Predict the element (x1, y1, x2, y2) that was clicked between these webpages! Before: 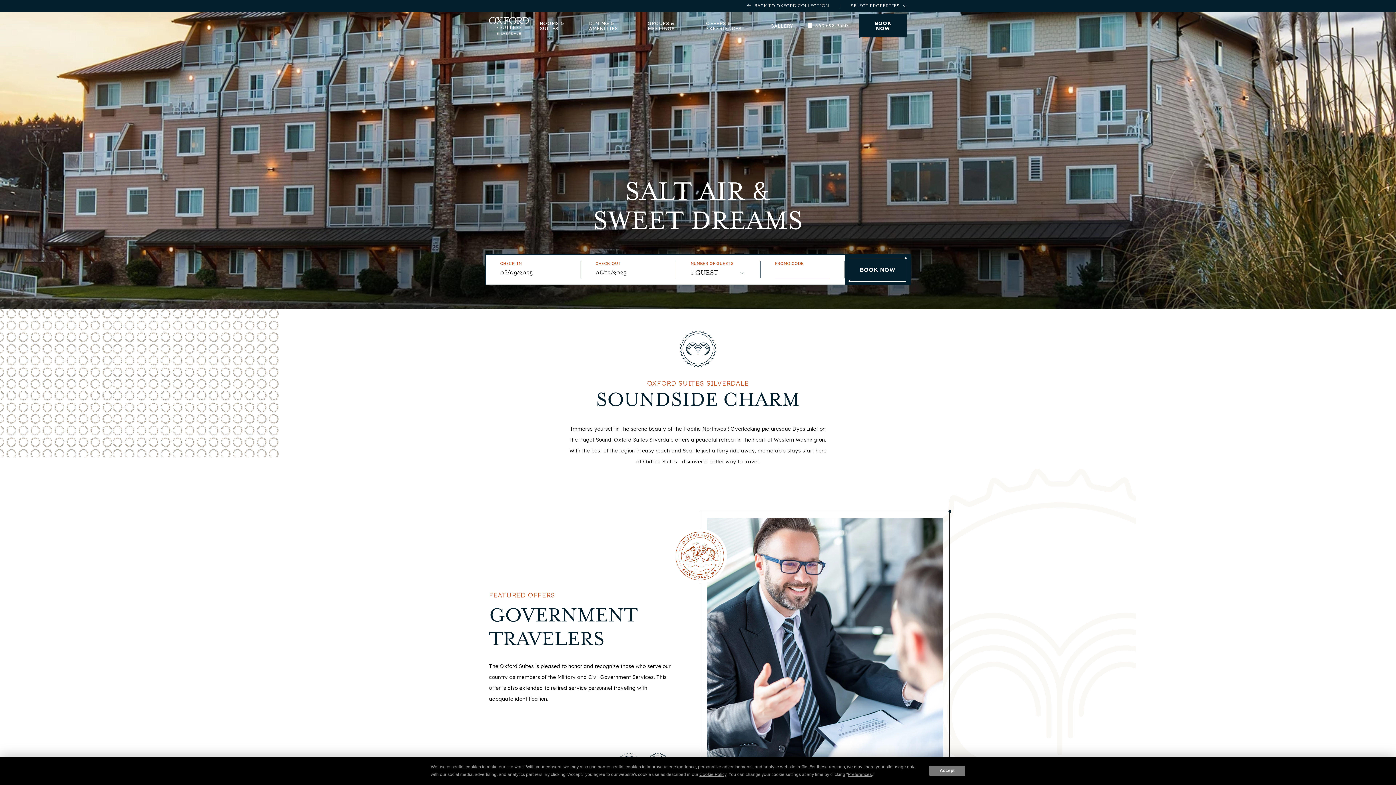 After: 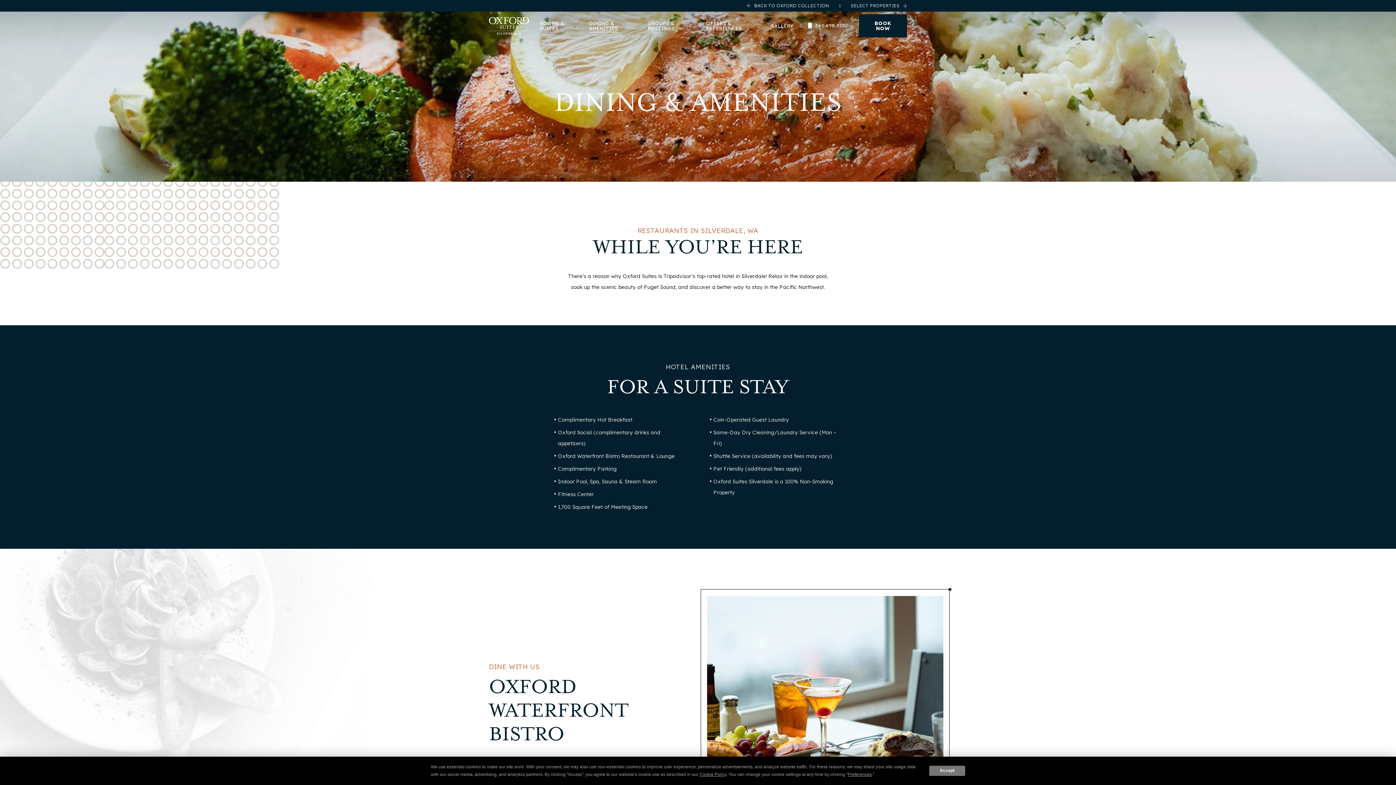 Action: bbox: (589, 20, 618, 31) label: DINING & AMENITIES